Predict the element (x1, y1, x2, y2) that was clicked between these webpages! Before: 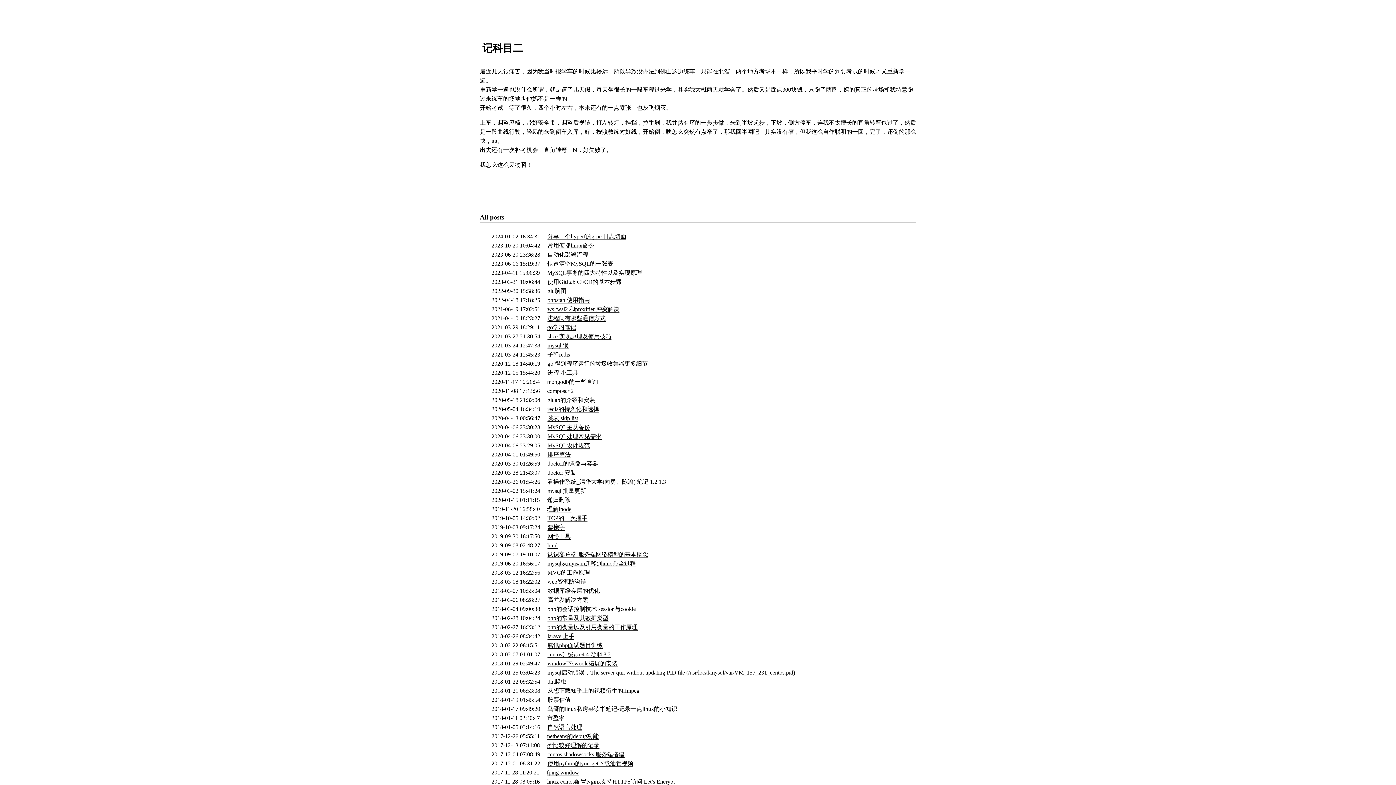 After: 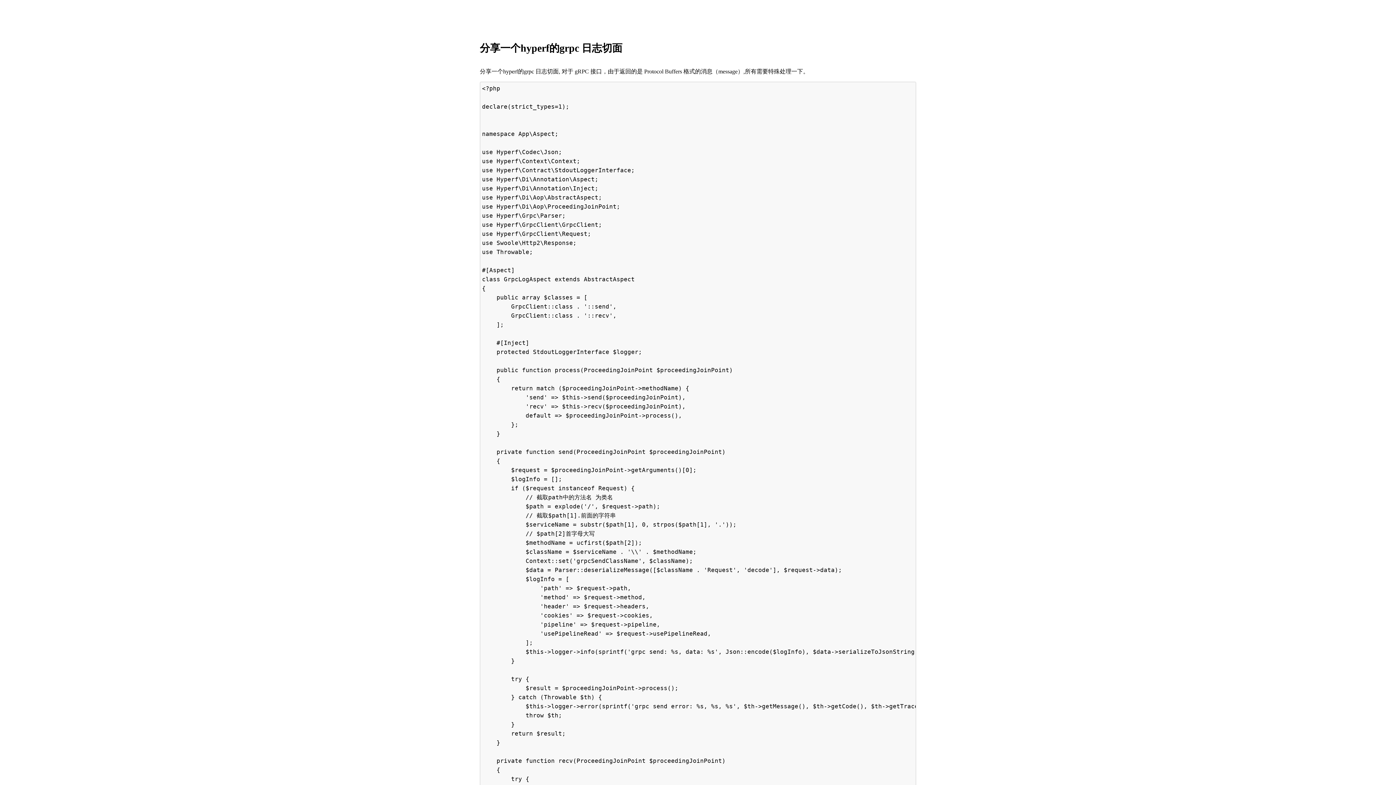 Action: label: 分享一个hyperf的grpc 日志切面 bbox: (547, 233, 626, 240)